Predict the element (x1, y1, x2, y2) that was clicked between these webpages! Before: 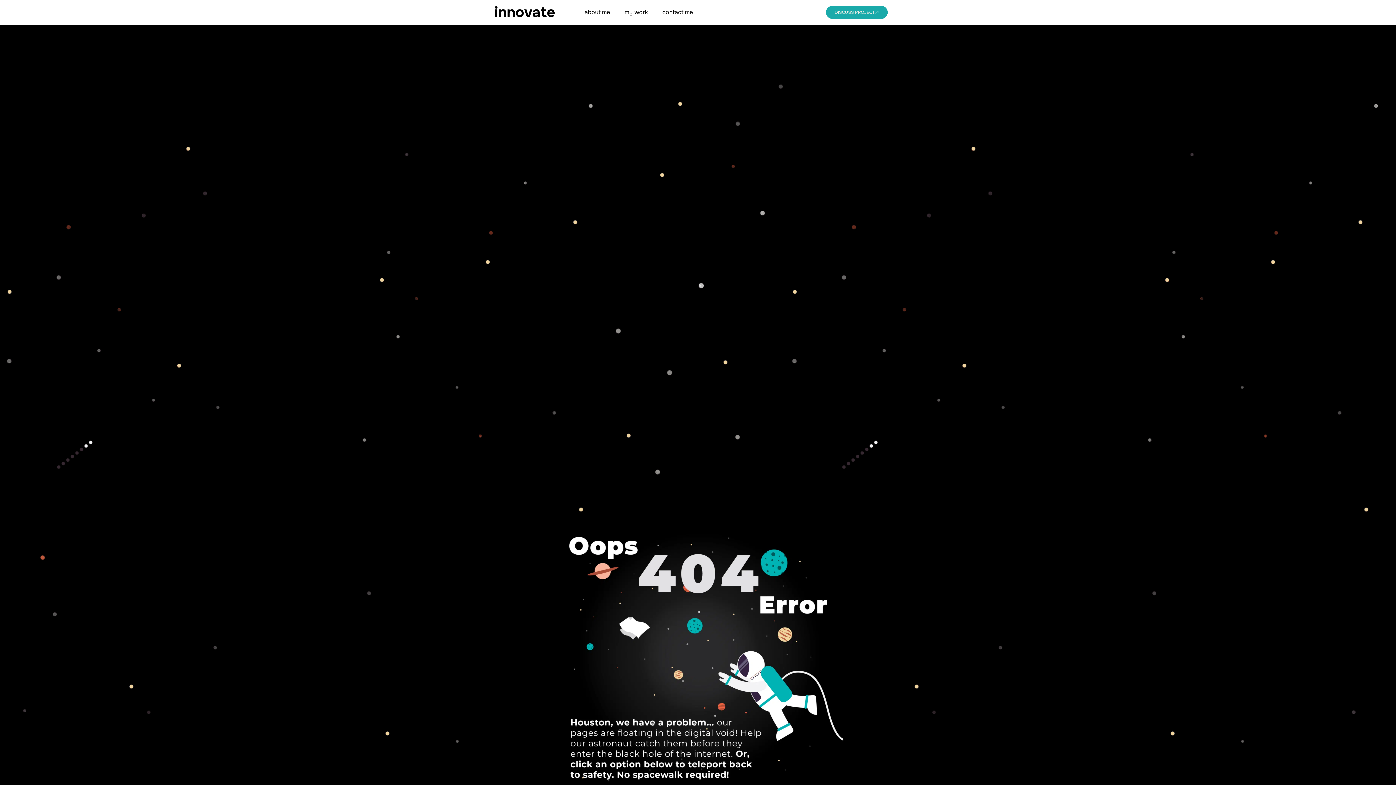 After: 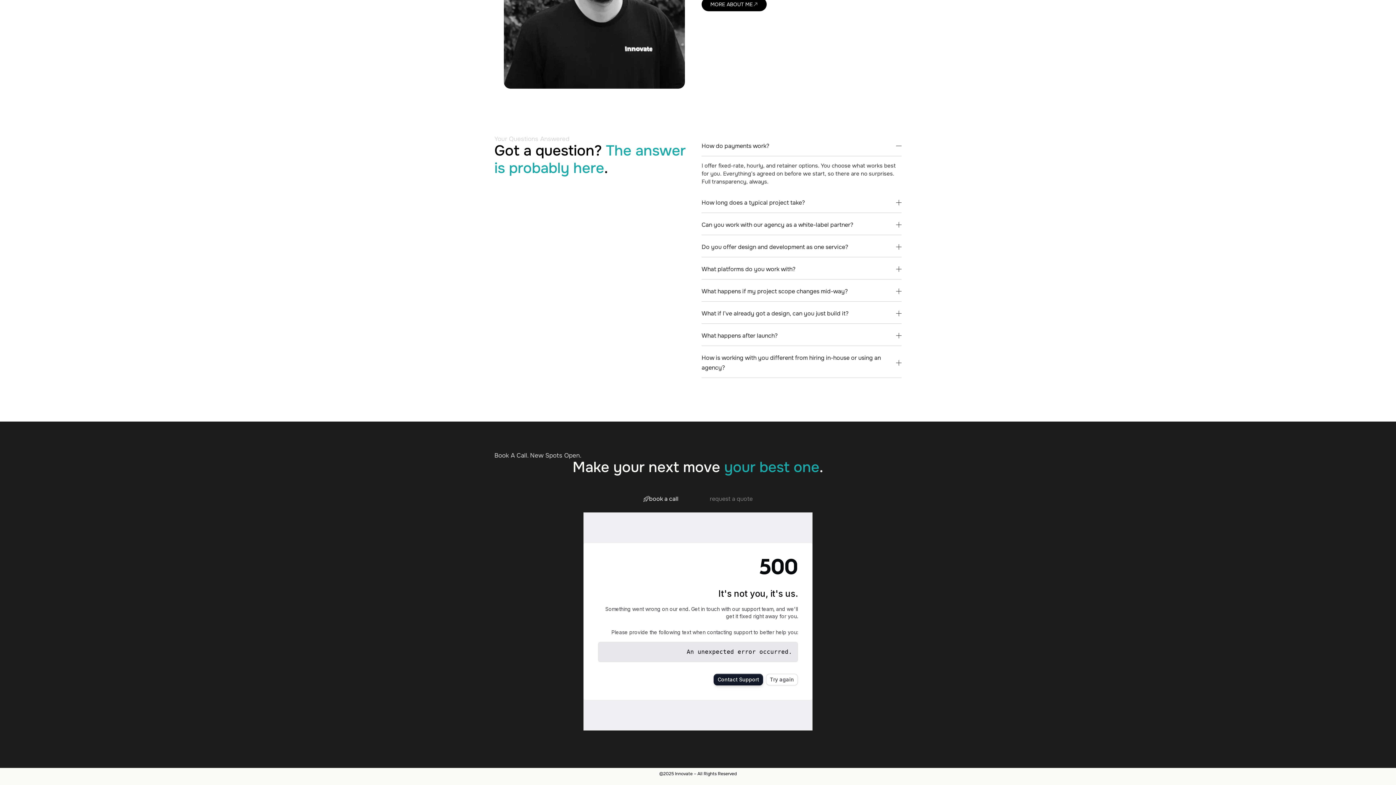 Action: bbox: (655, 4, 700, 20) label: contact me